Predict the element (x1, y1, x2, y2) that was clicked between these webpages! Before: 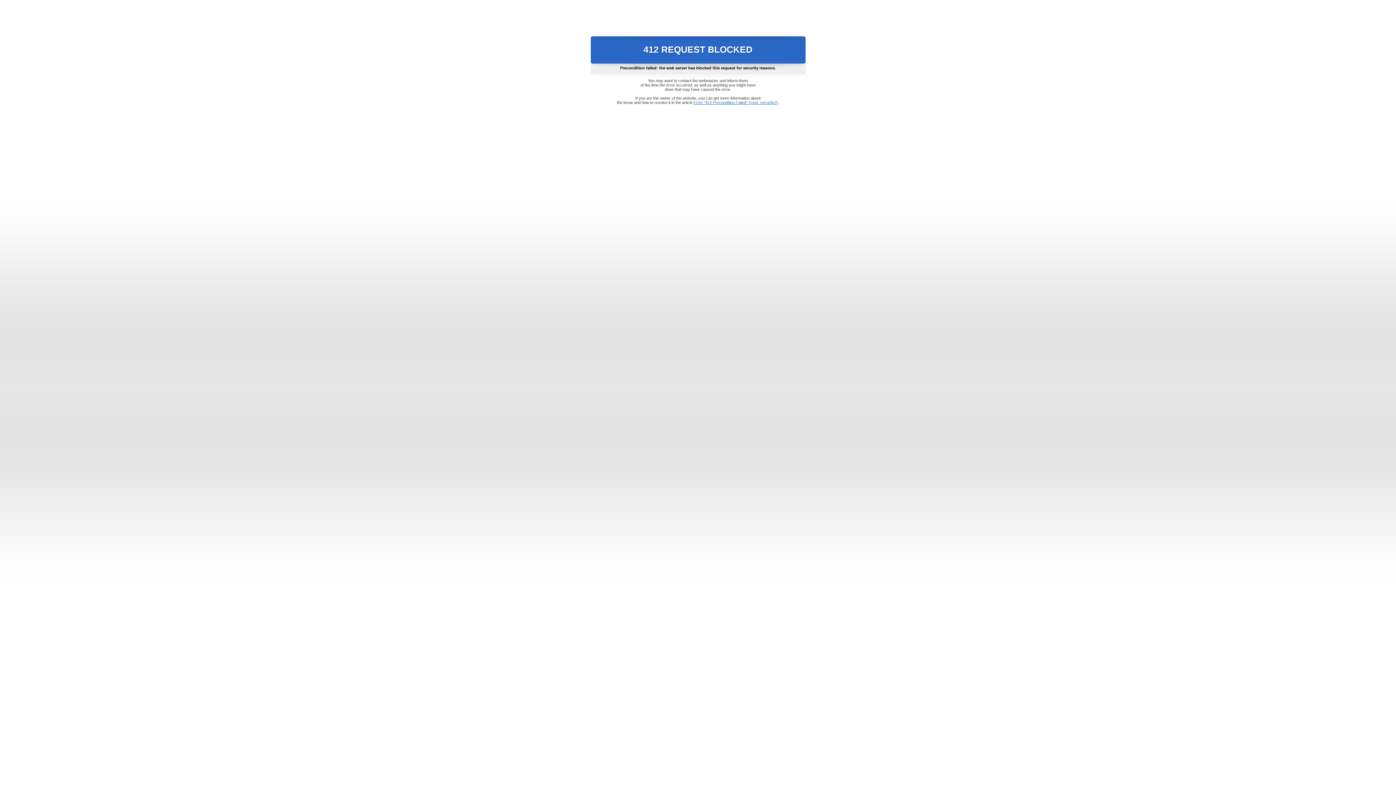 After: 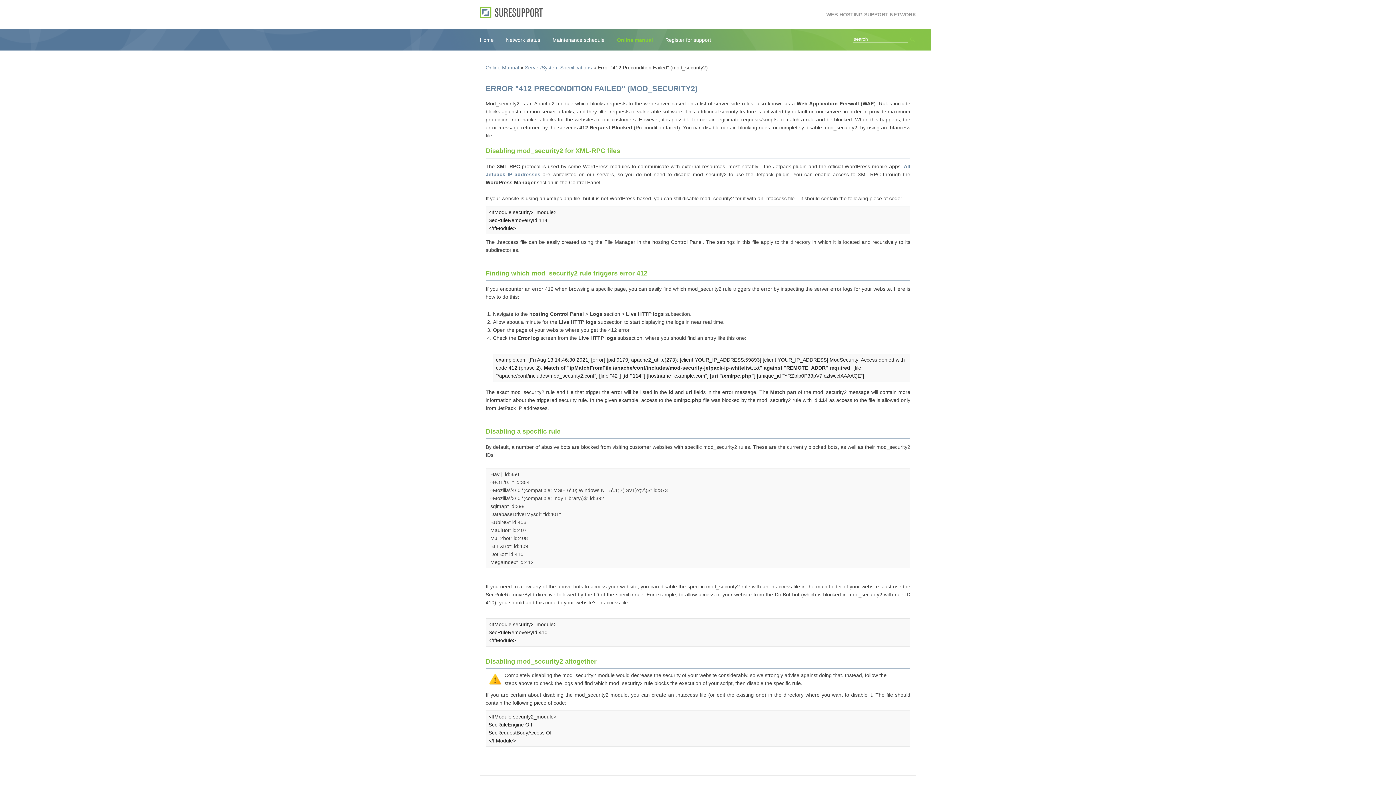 Action: bbox: (693, 100, 778, 104) label: Error "412 Precondition Failed" (mod_security2)